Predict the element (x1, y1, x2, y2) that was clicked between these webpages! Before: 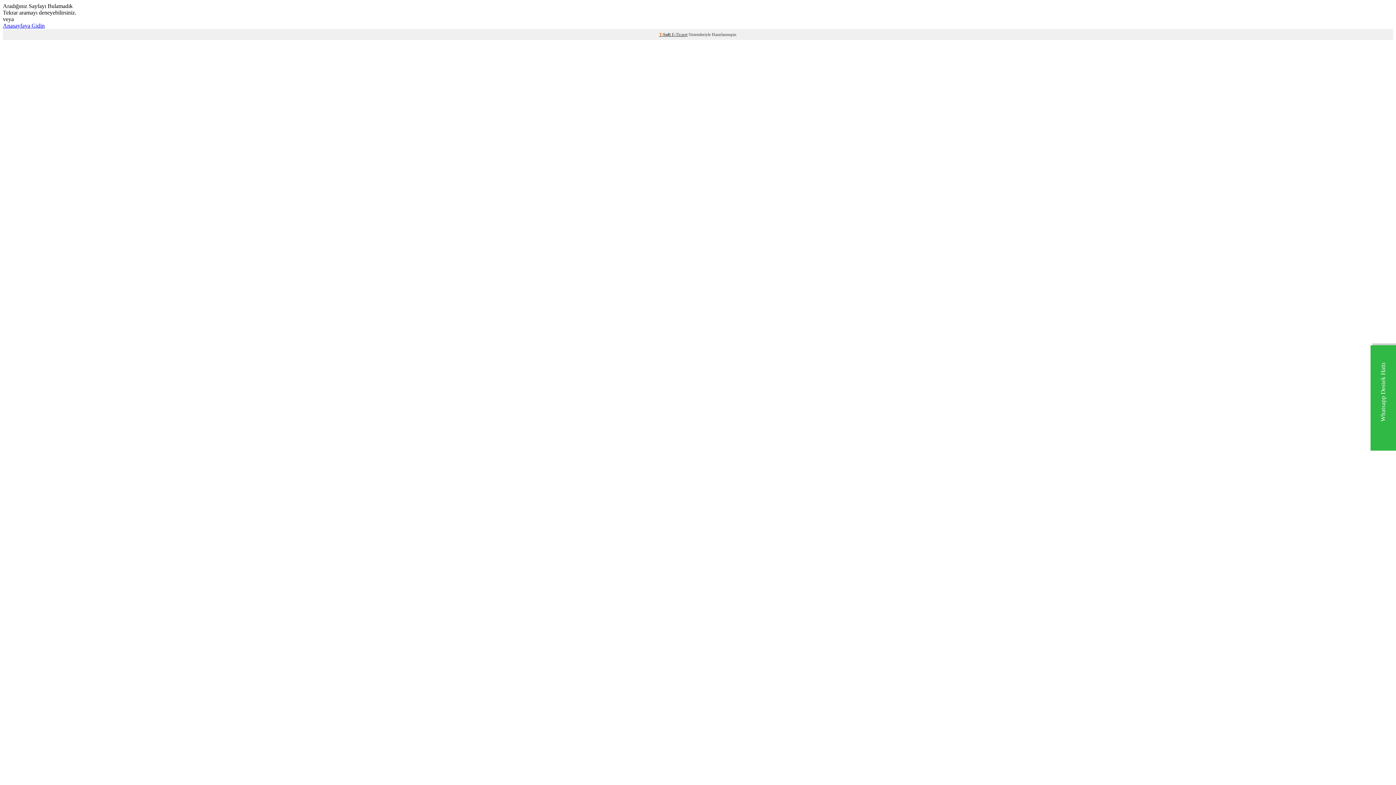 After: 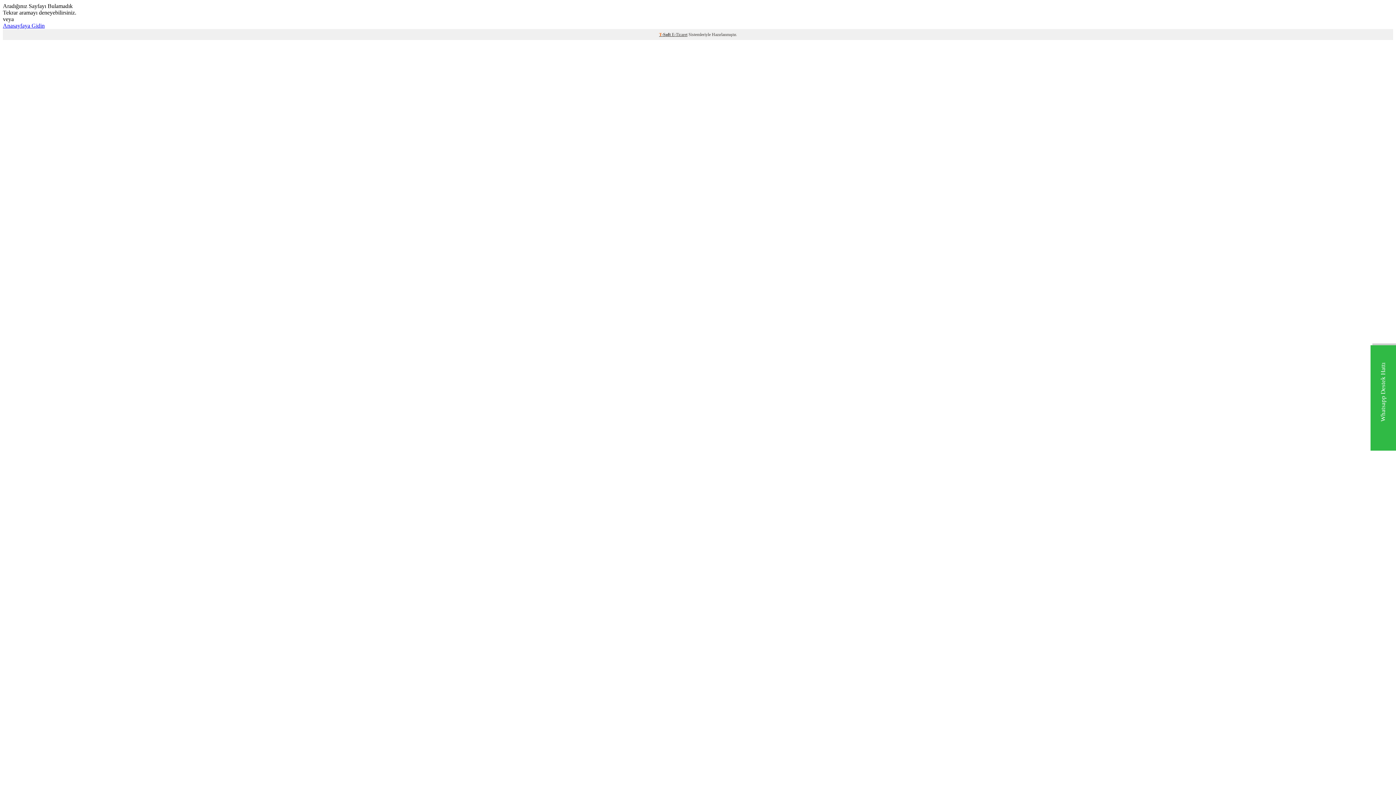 Action: bbox: (659, 32, 672, 37) label: T-Soft 